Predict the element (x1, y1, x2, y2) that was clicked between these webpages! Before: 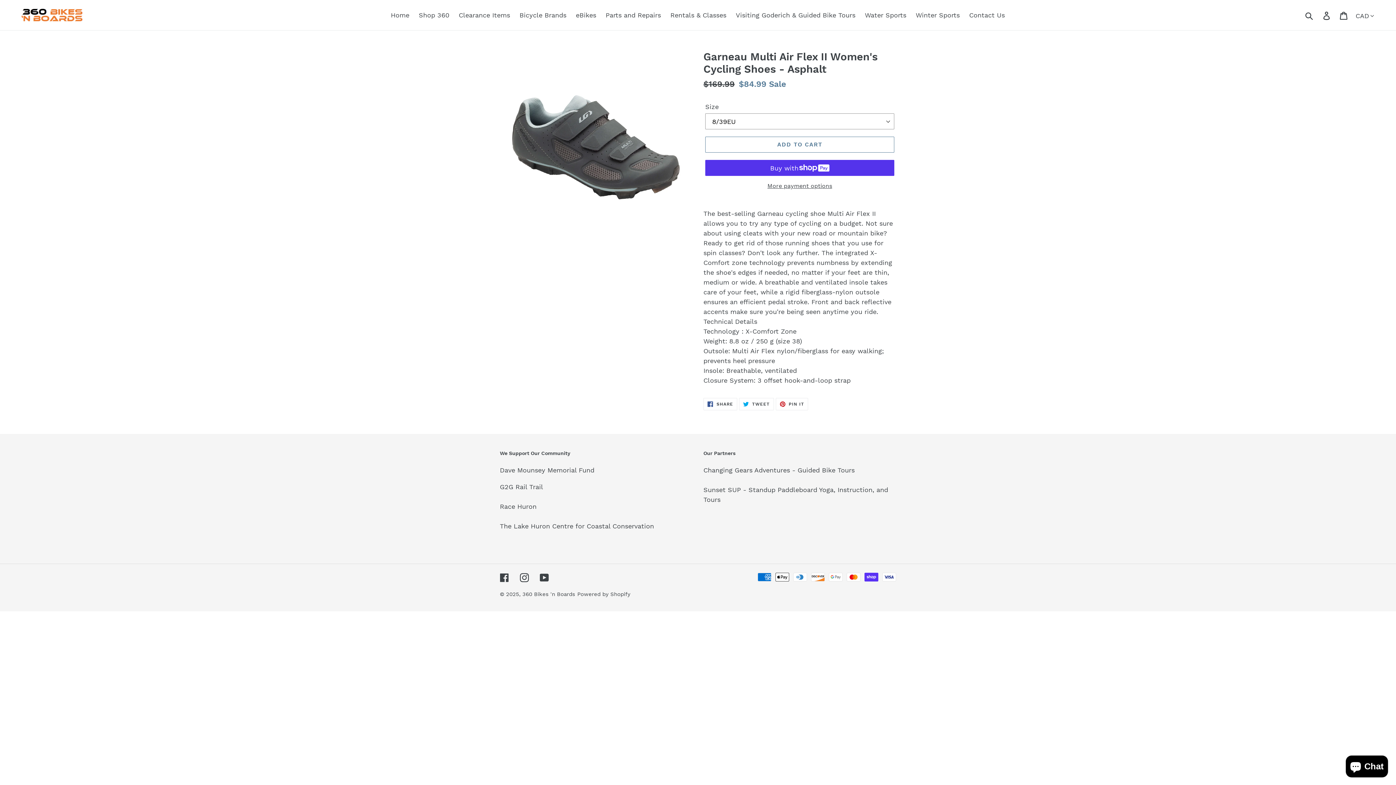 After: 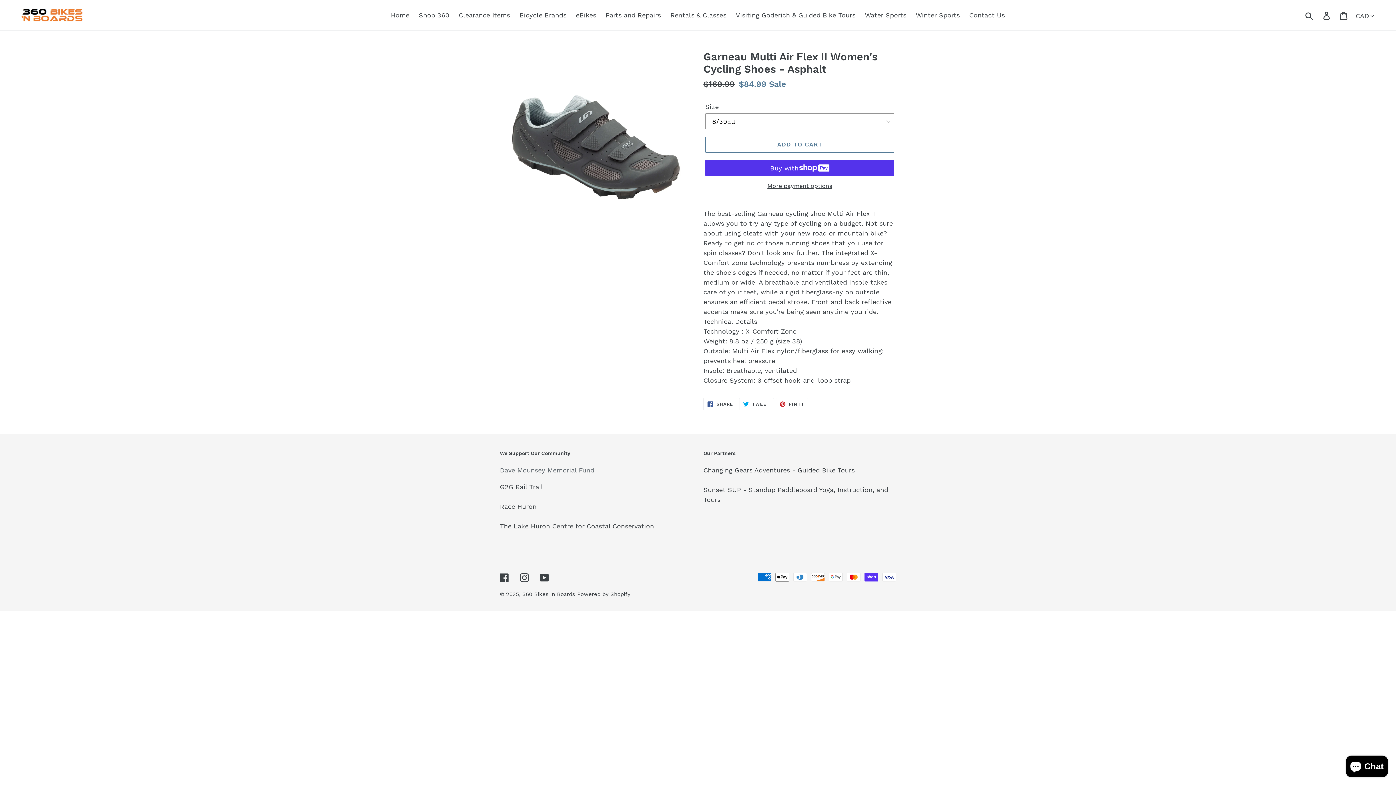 Action: label: Dave Mounsey Memorial Fund bbox: (500, 466, 594, 474)